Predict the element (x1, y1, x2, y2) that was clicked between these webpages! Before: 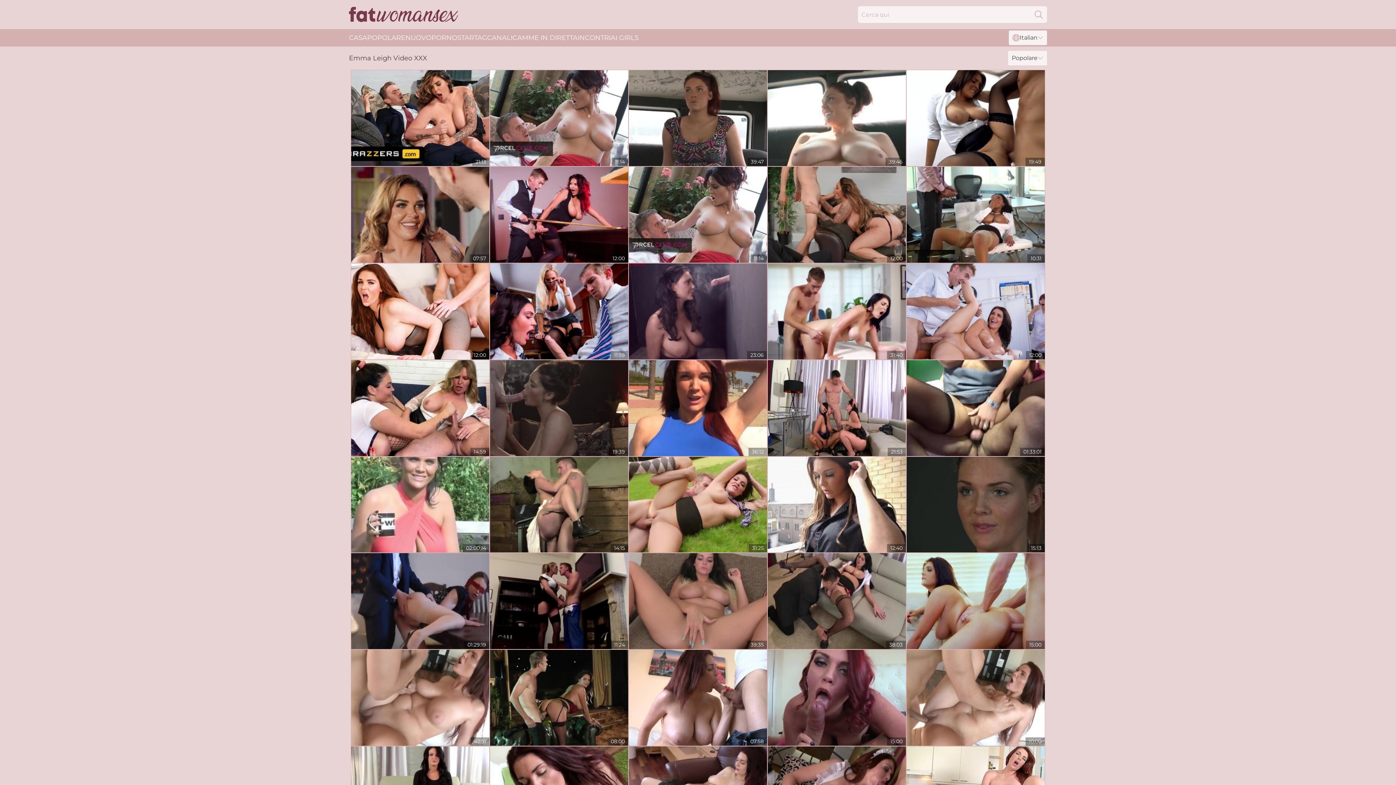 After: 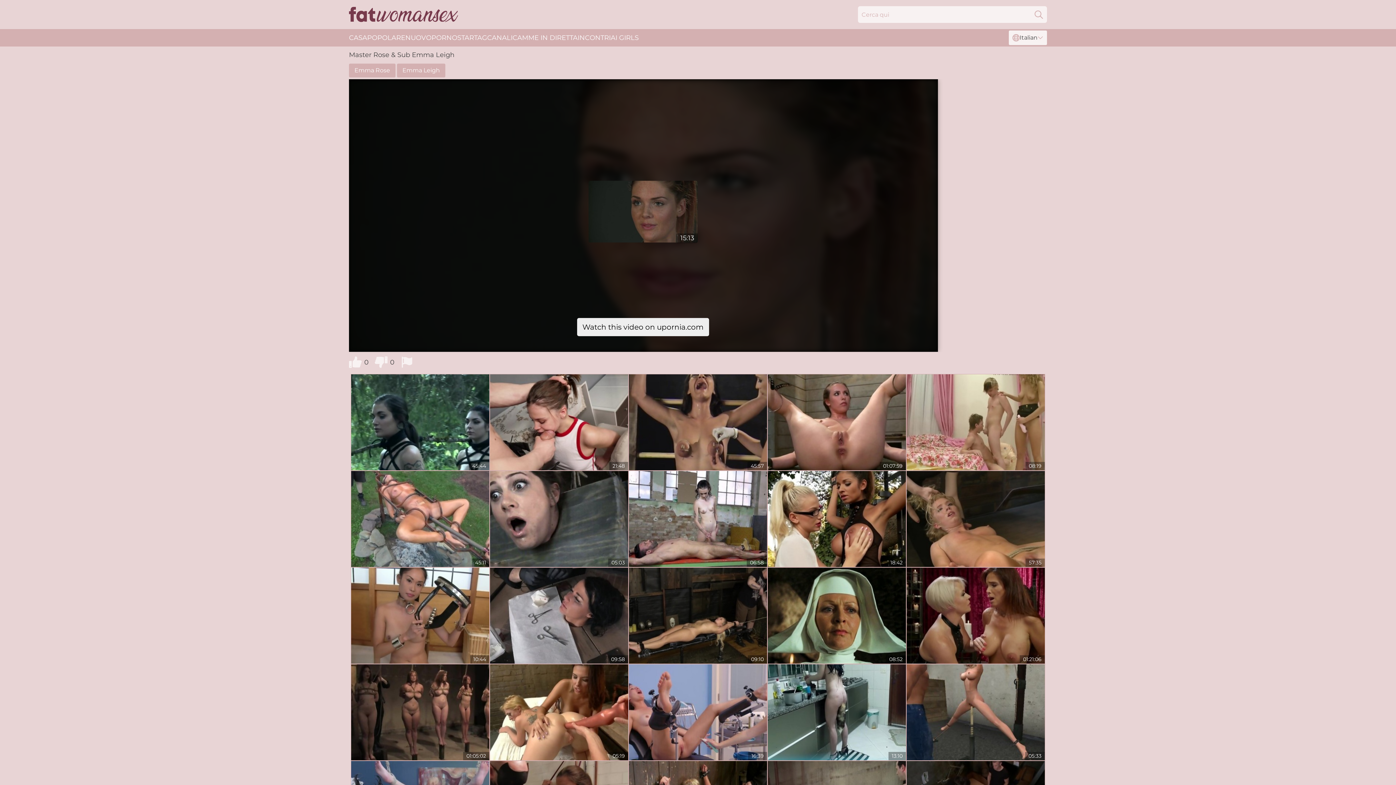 Action: bbox: (906, 456, 1045, 552)